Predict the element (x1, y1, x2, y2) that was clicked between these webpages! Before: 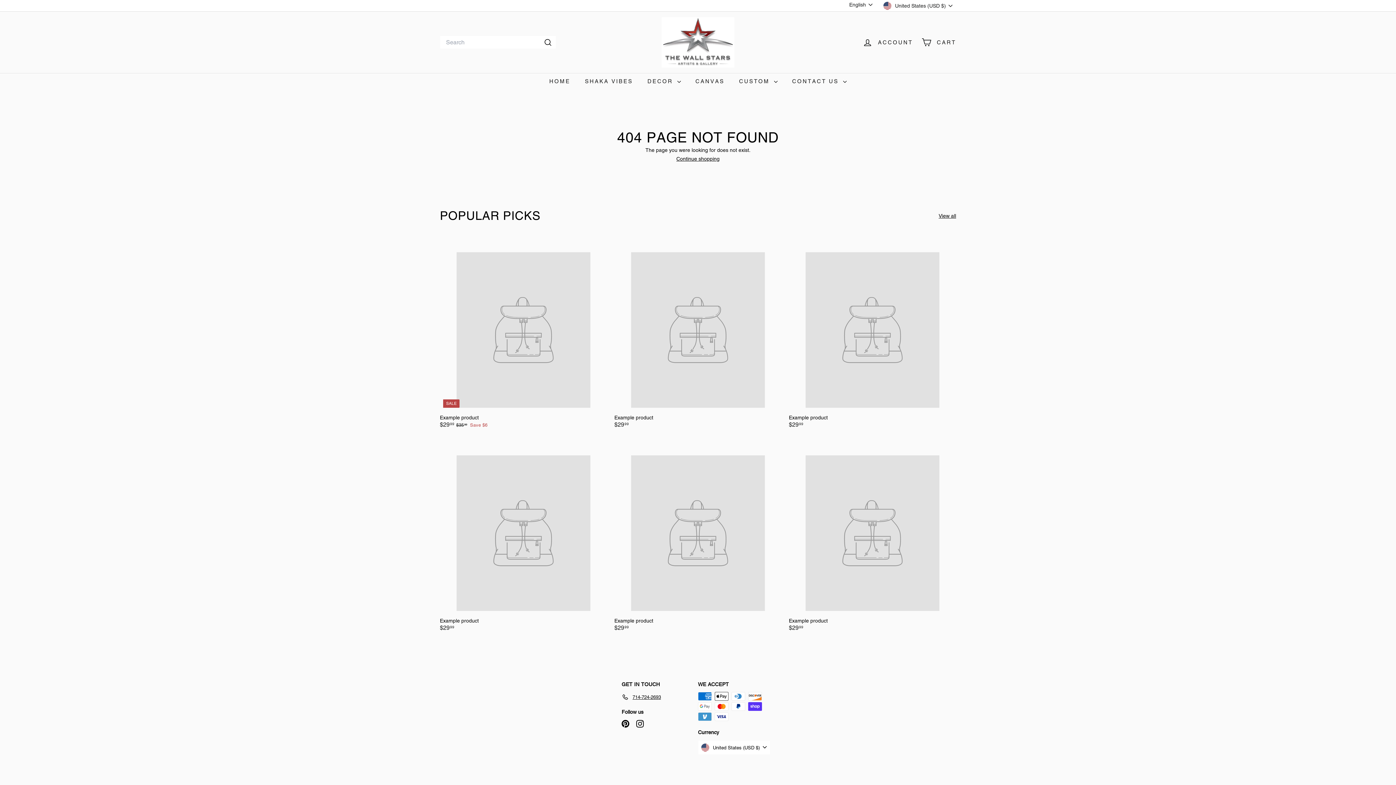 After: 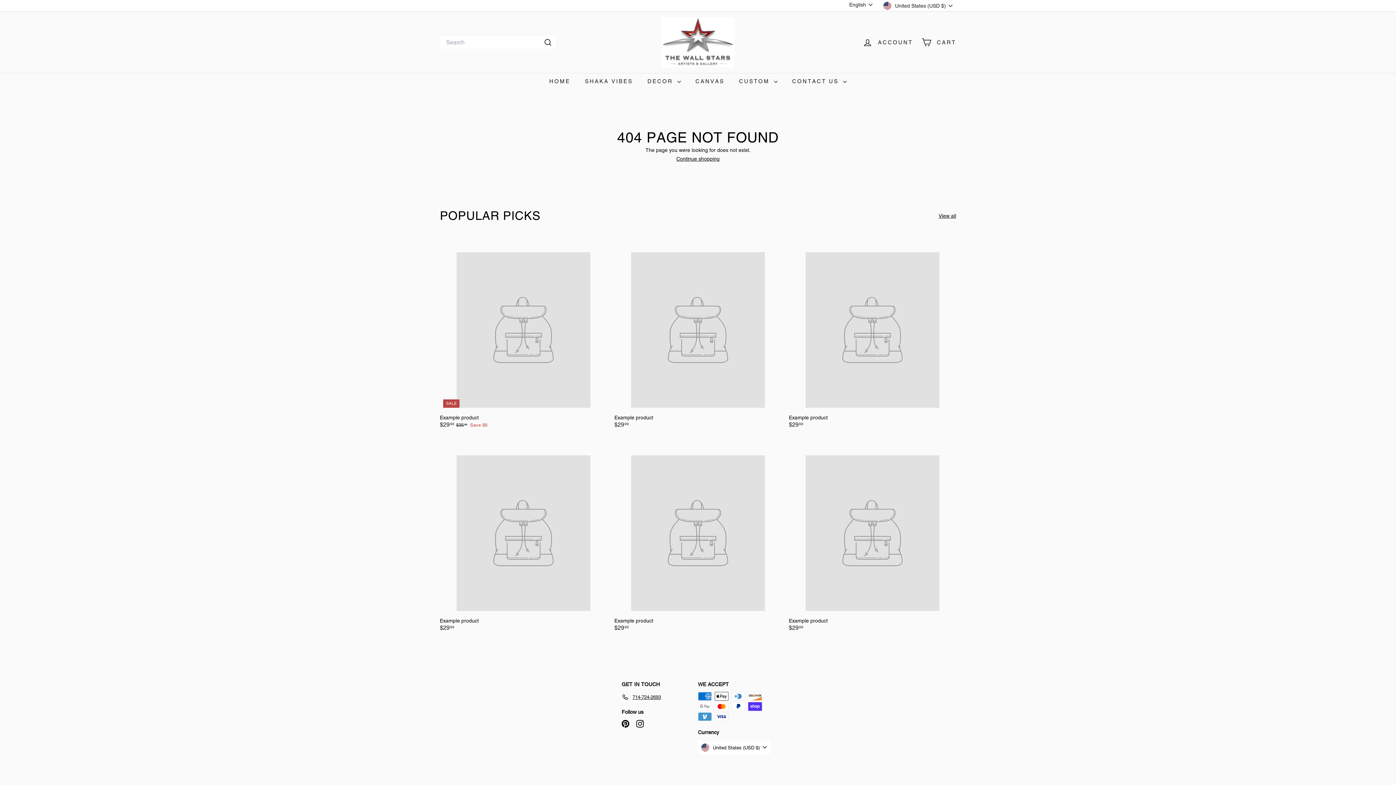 Action: bbox: (789, 235, 956, 435) label: Example product
$2999
$29.99